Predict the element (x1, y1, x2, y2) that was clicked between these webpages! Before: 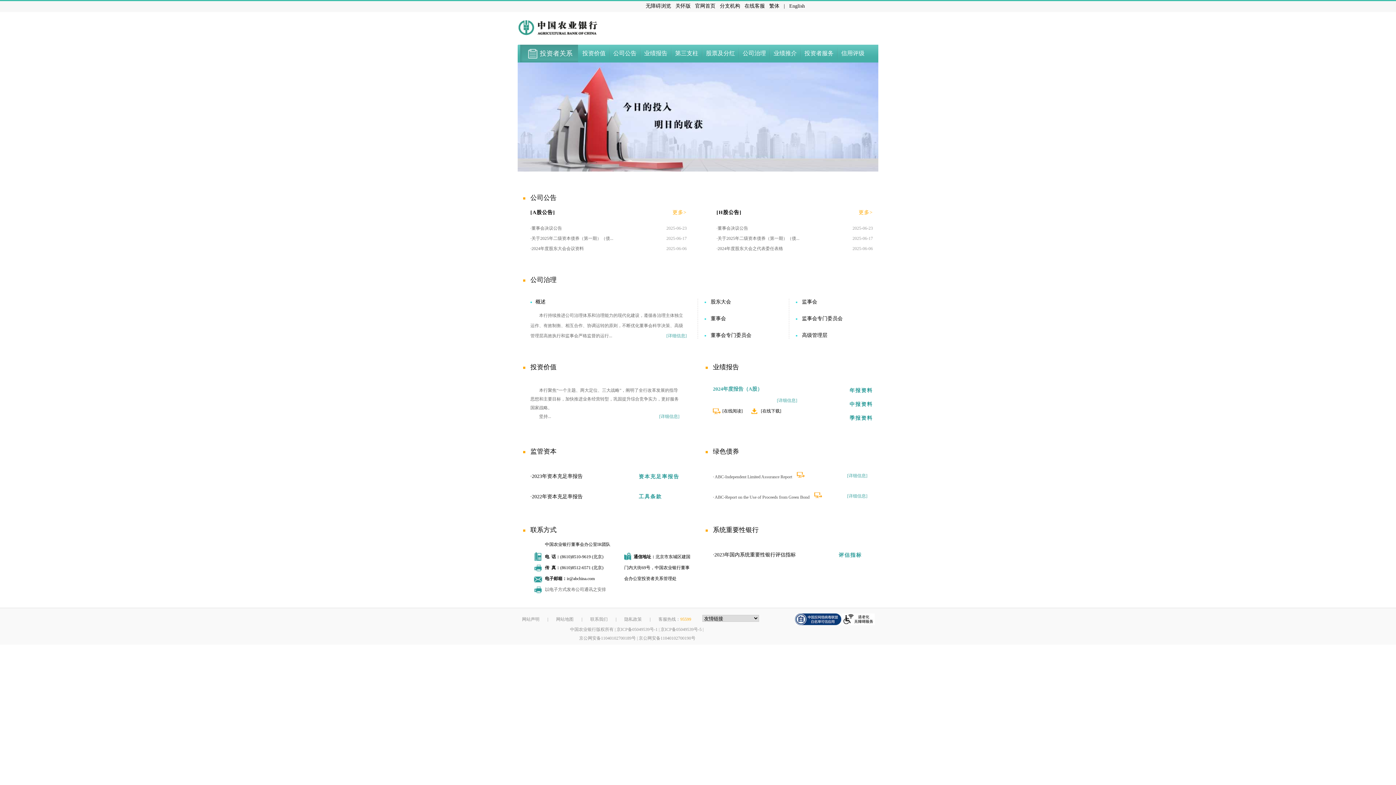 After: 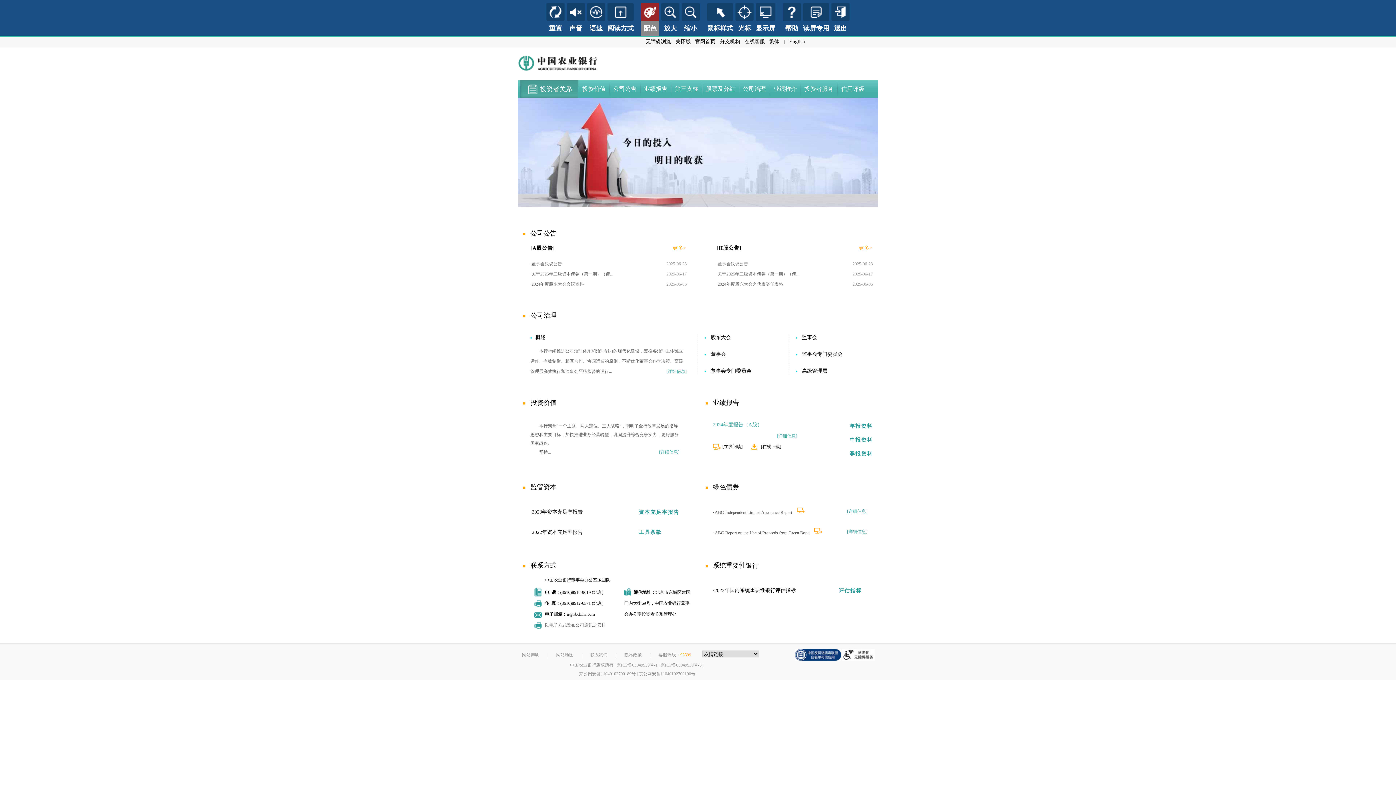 Action: label: 无障碍浏览 bbox: (645, 1, 671, 11)